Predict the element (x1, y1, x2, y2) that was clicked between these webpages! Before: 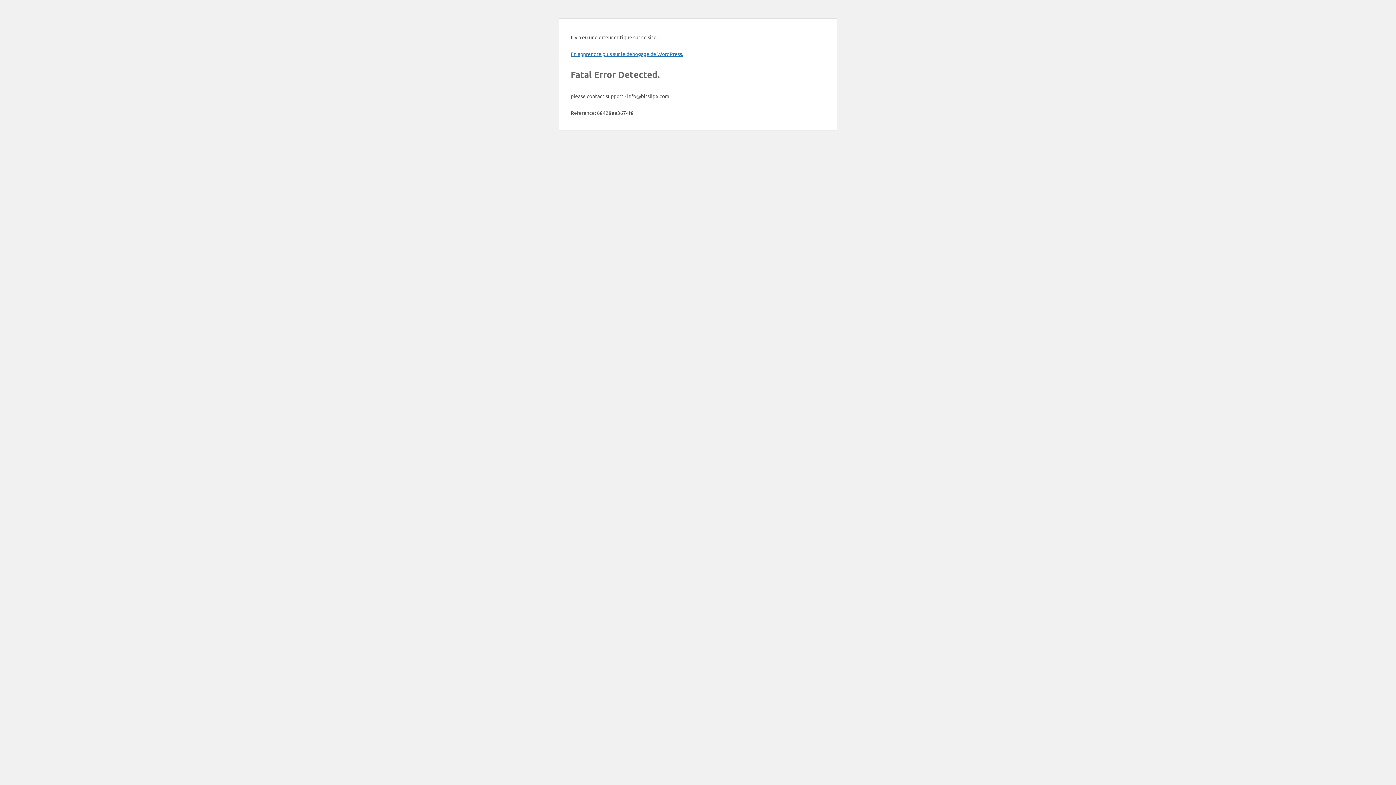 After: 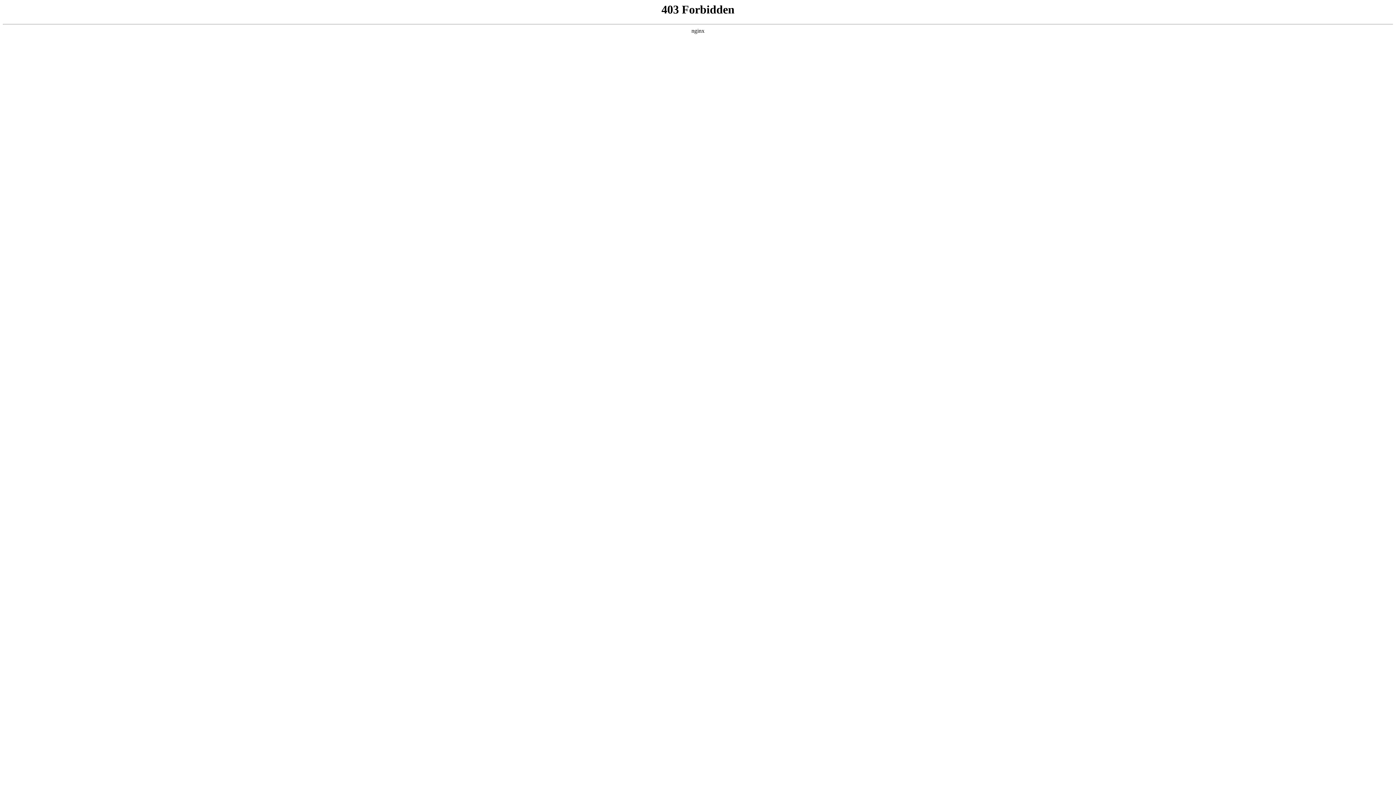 Action: bbox: (570, 50, 683, 57) label: En apprendre plus sur le débogage de WordPress.